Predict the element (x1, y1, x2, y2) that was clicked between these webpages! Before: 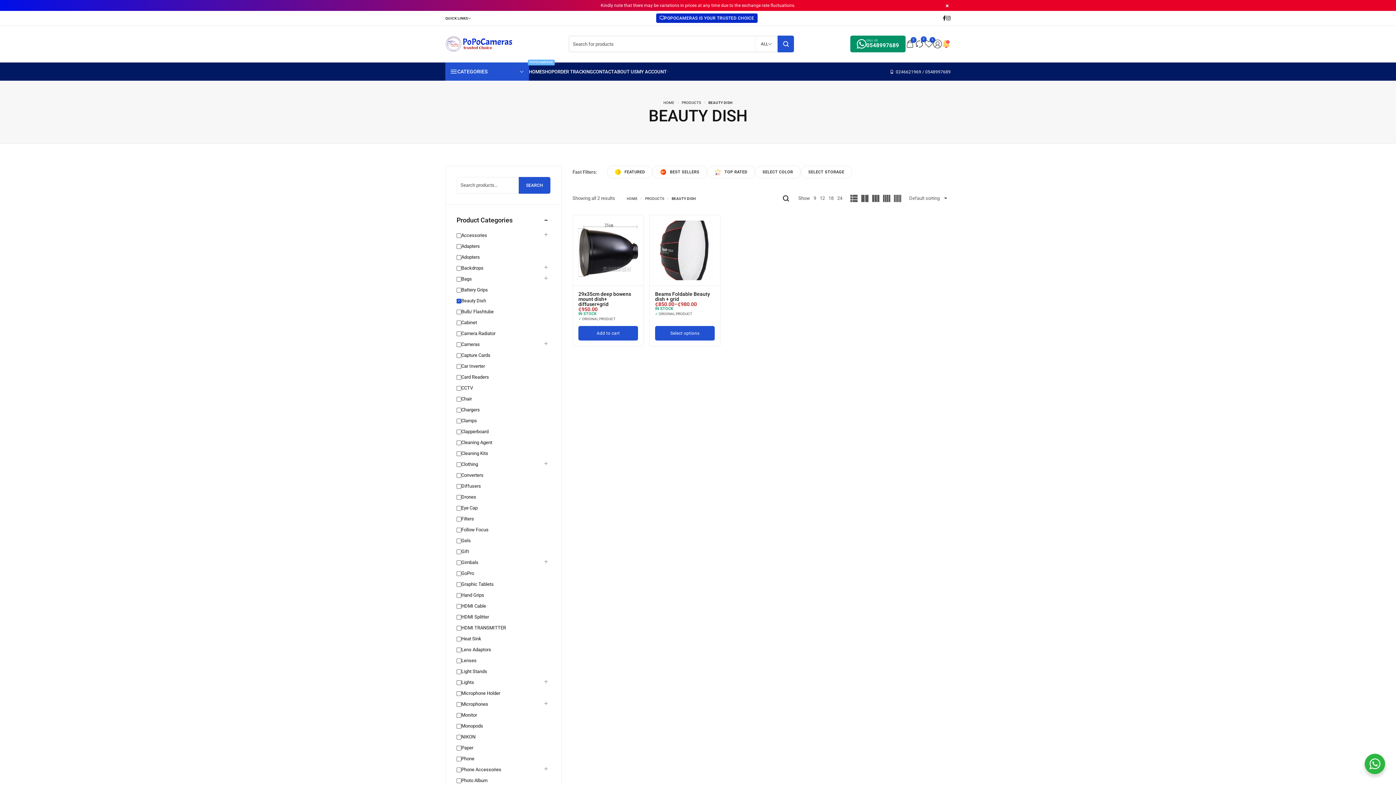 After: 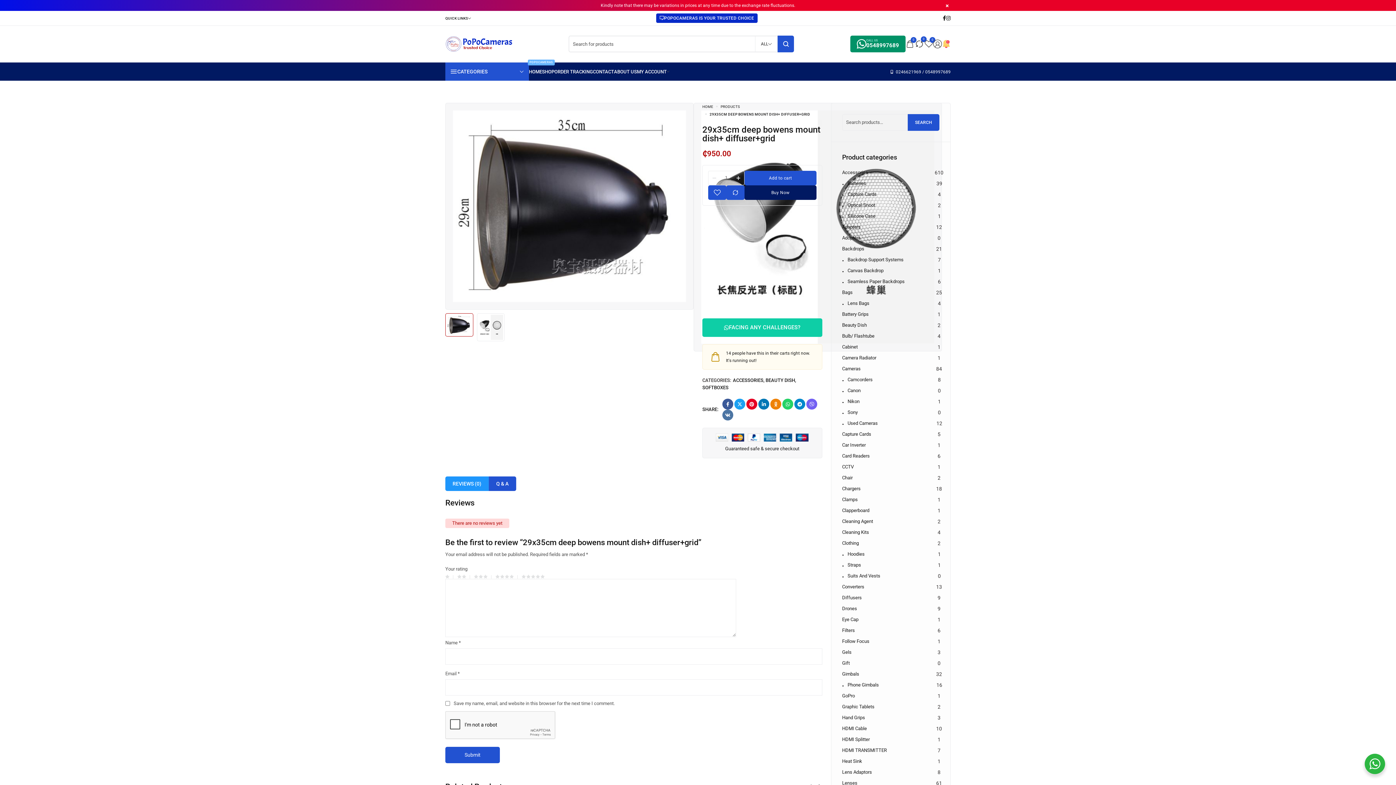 Action: label: 29x35cm deep bowens mount dish+ diffuser+grid bbox: (578, 291, 631, 307)